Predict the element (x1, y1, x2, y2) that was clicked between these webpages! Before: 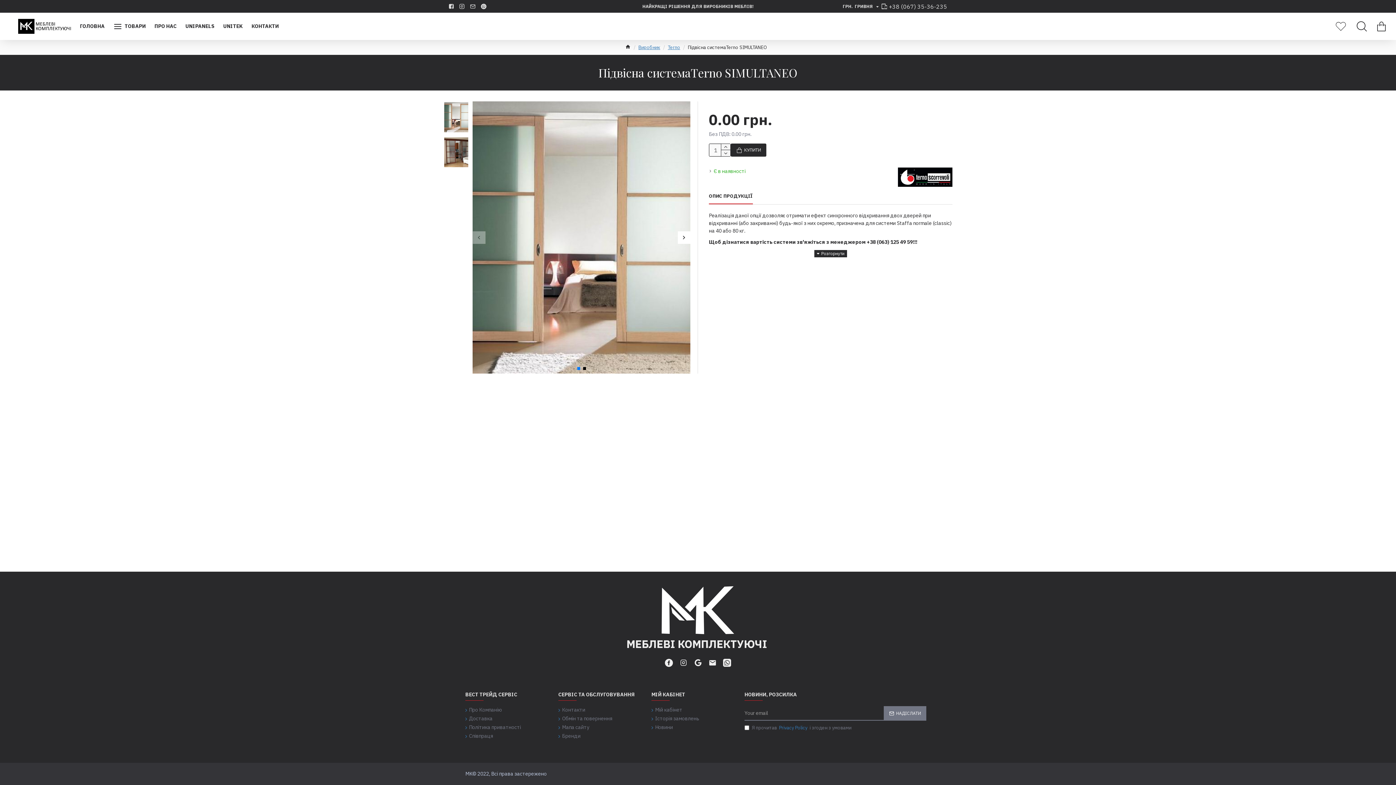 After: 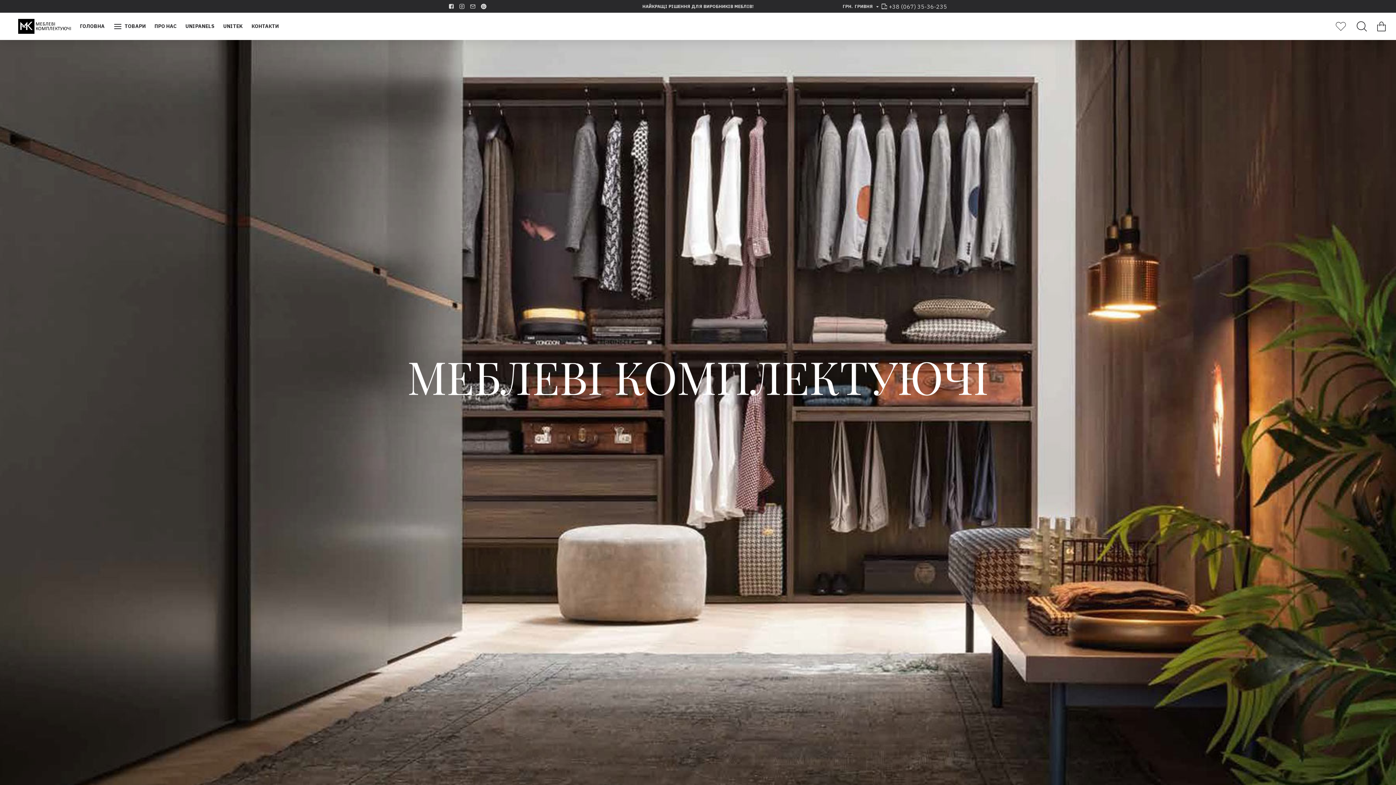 Action: bbox: (692, 657, 703, 668)